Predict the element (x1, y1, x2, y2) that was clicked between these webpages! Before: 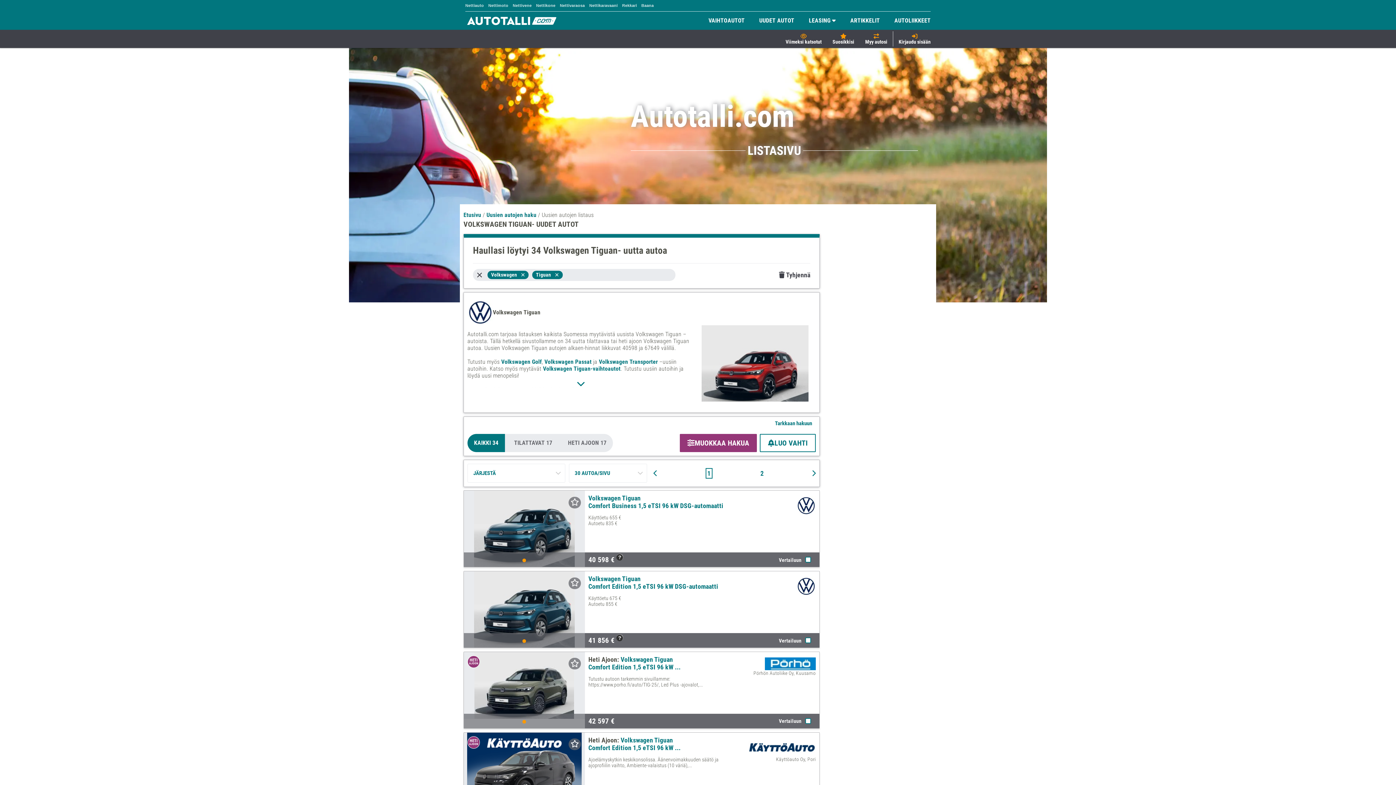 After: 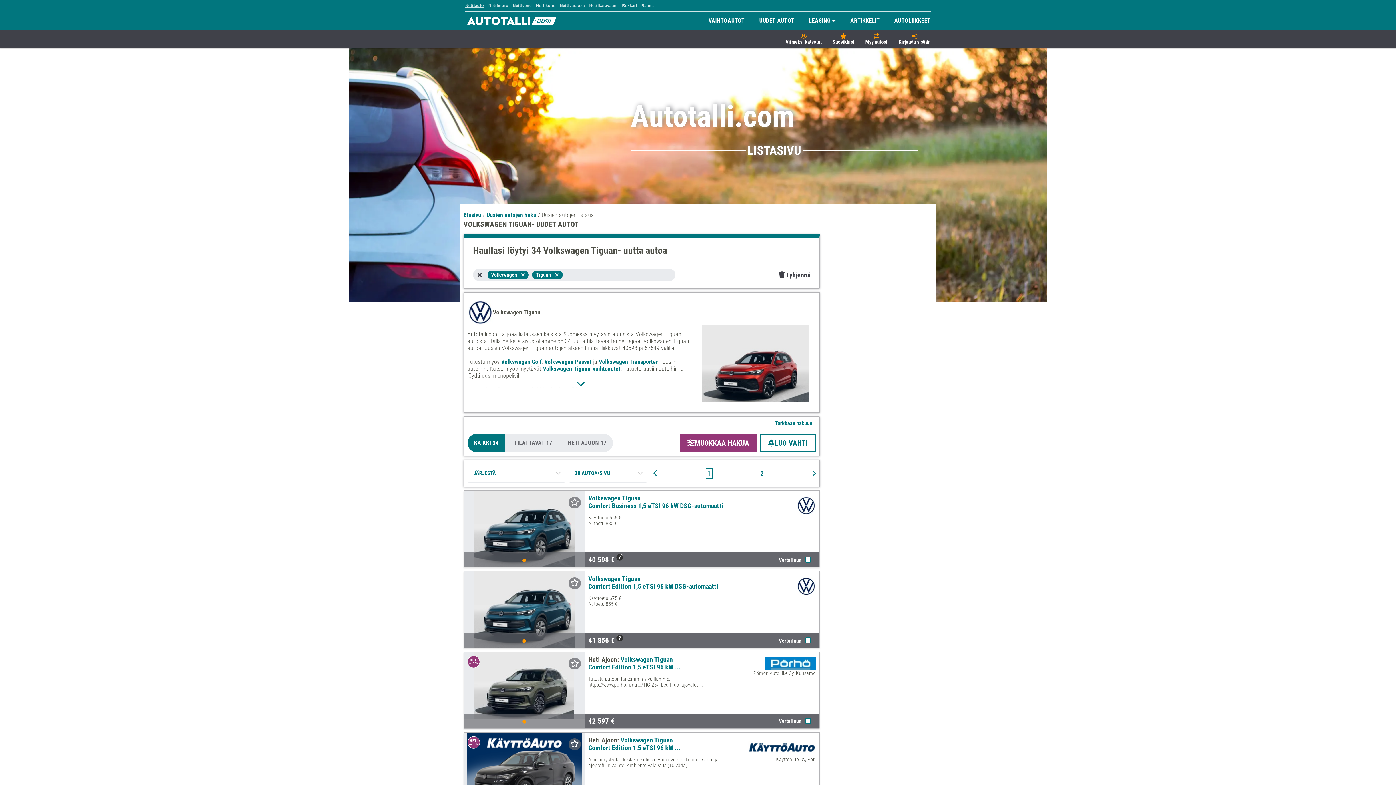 Action: bbox: (465, 3, 484, 7) label: Nettiauto